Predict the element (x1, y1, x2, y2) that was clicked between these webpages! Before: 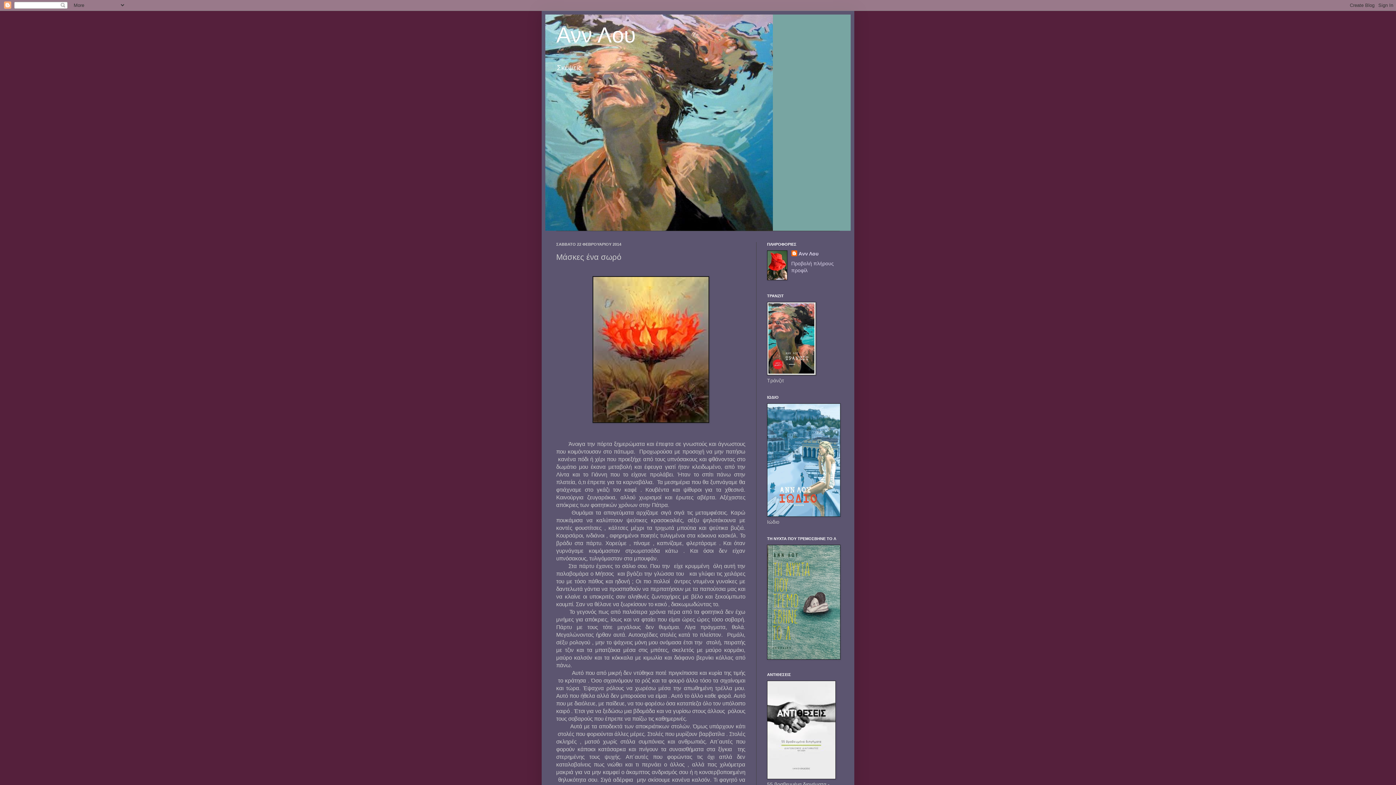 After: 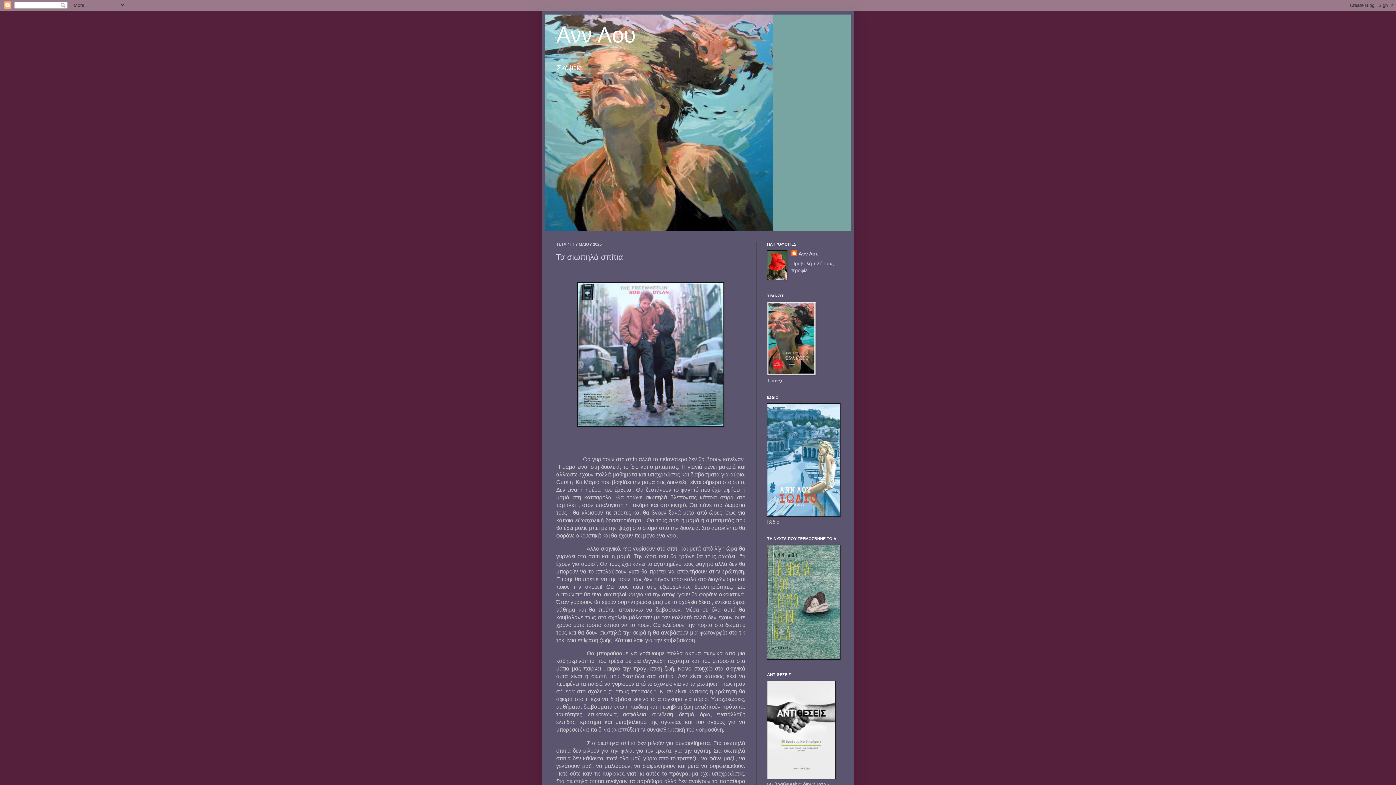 Action: bbox: (556, 22, 636, 47) label: Ανν Λου